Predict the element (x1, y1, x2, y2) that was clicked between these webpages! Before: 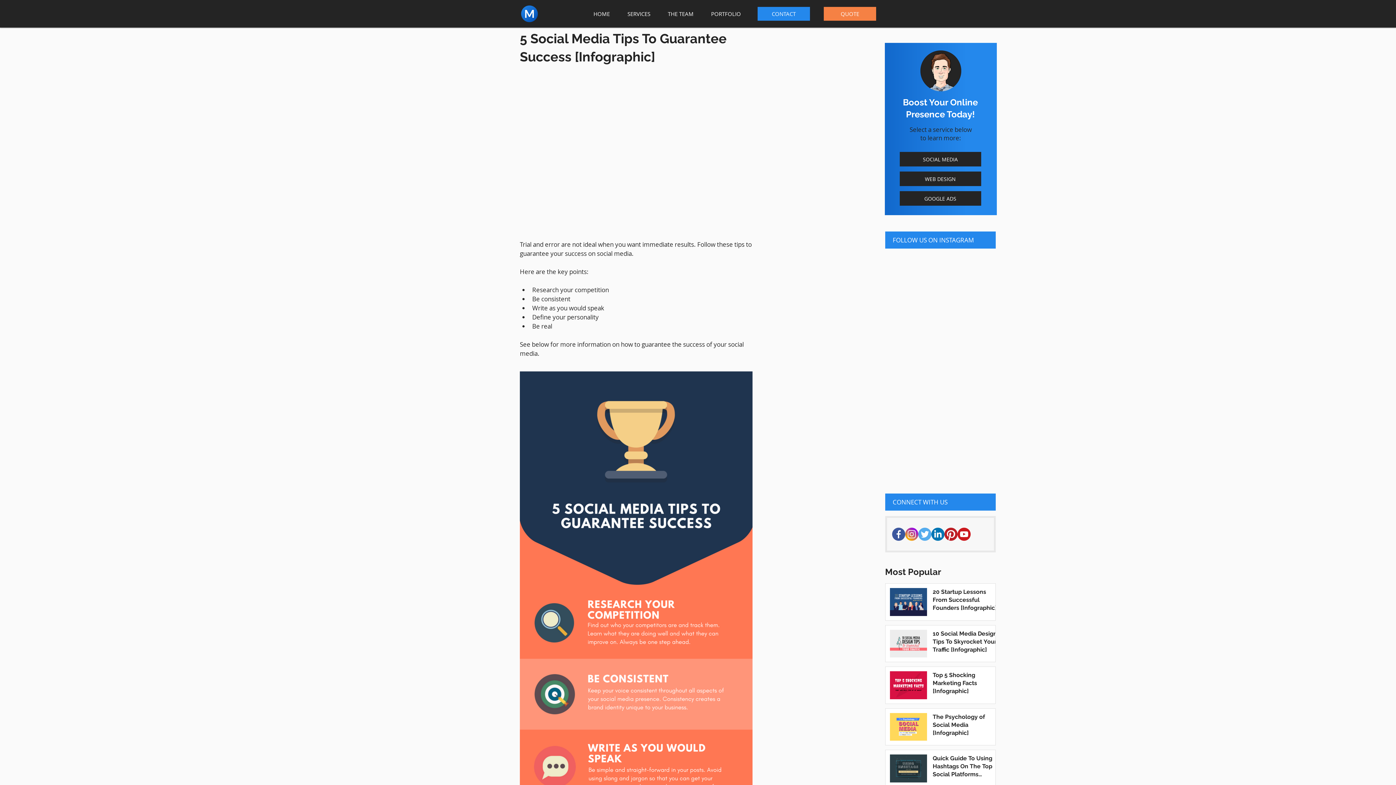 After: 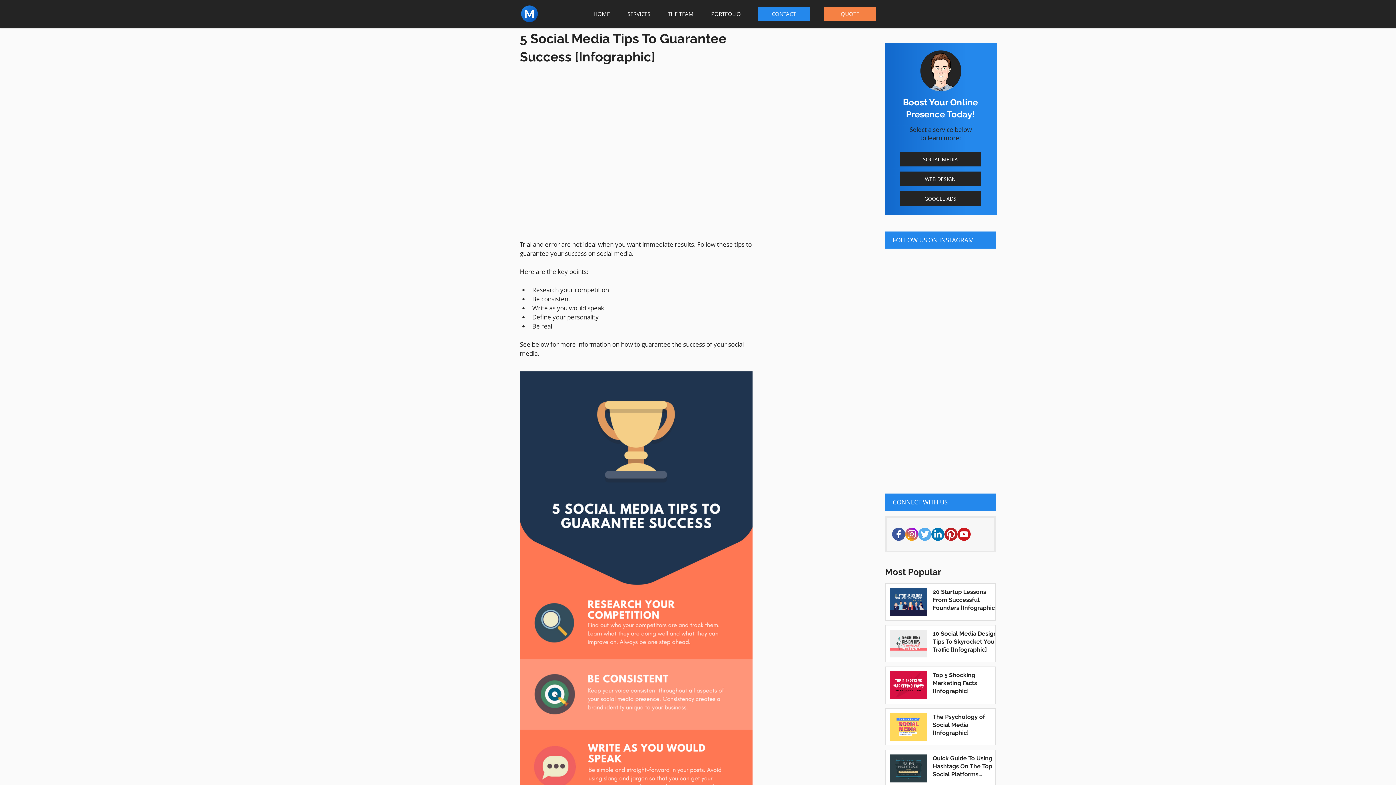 Action: bbox: (944, 528, 957, 541) label: iconfinder_social-pinterest-circle_77139